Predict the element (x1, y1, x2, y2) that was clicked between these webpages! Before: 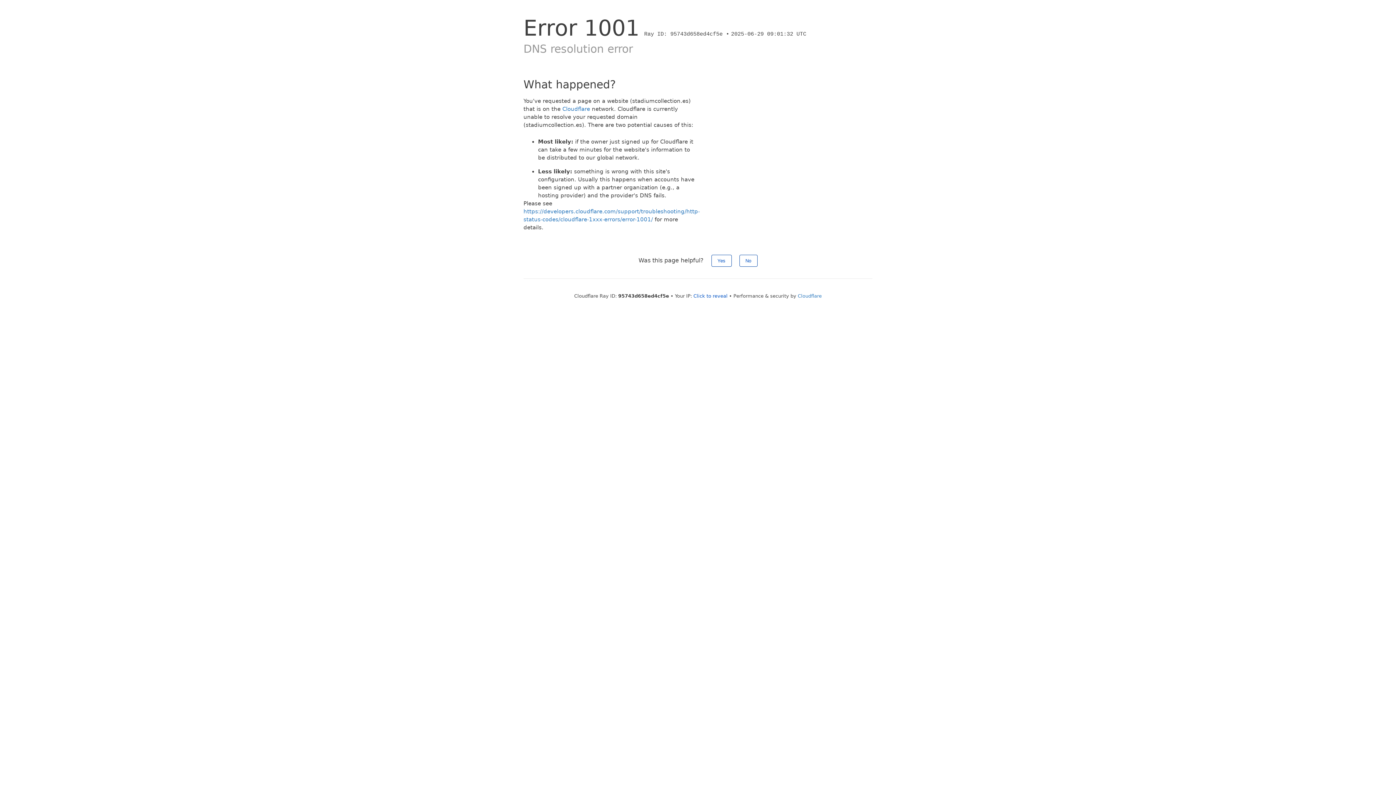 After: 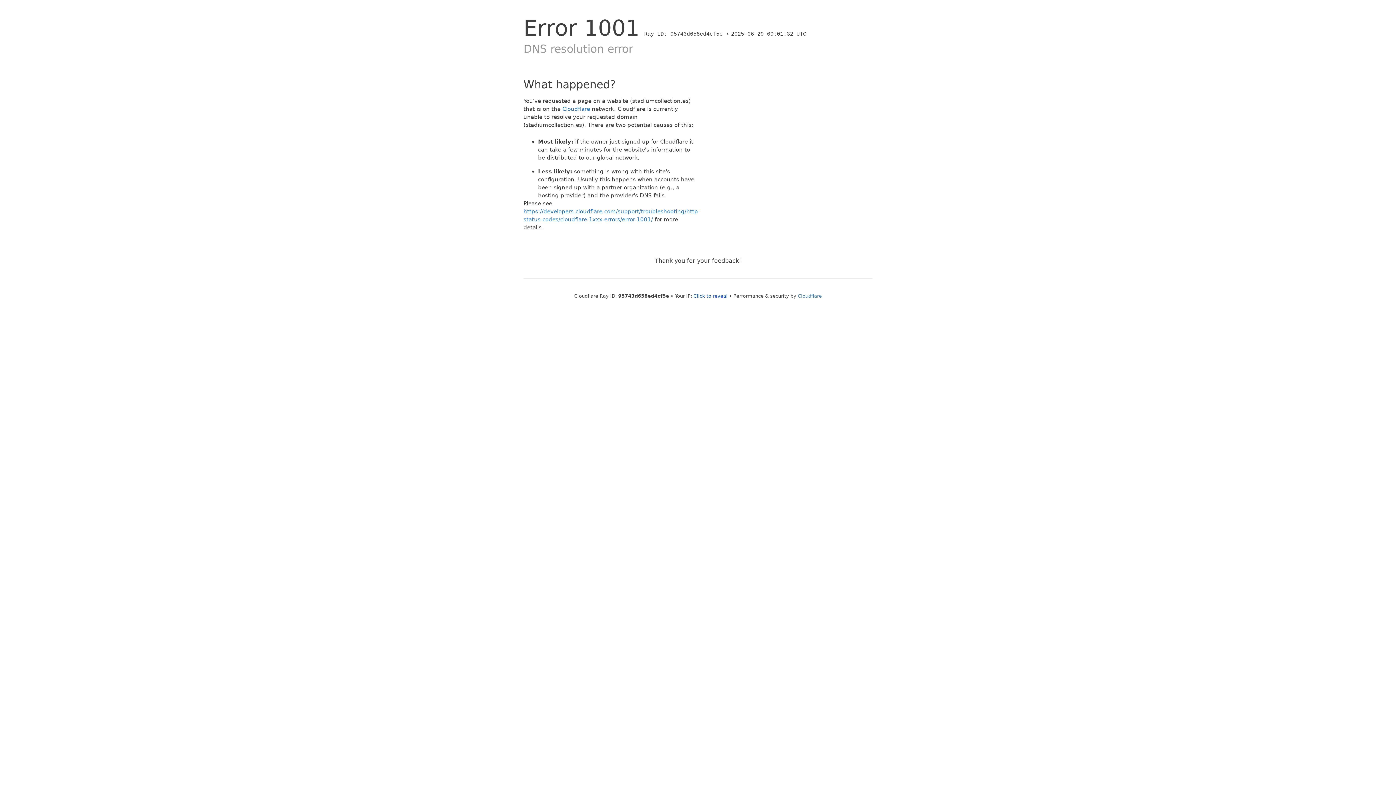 Action: bbox: (739, 254, 757, 266) label: No